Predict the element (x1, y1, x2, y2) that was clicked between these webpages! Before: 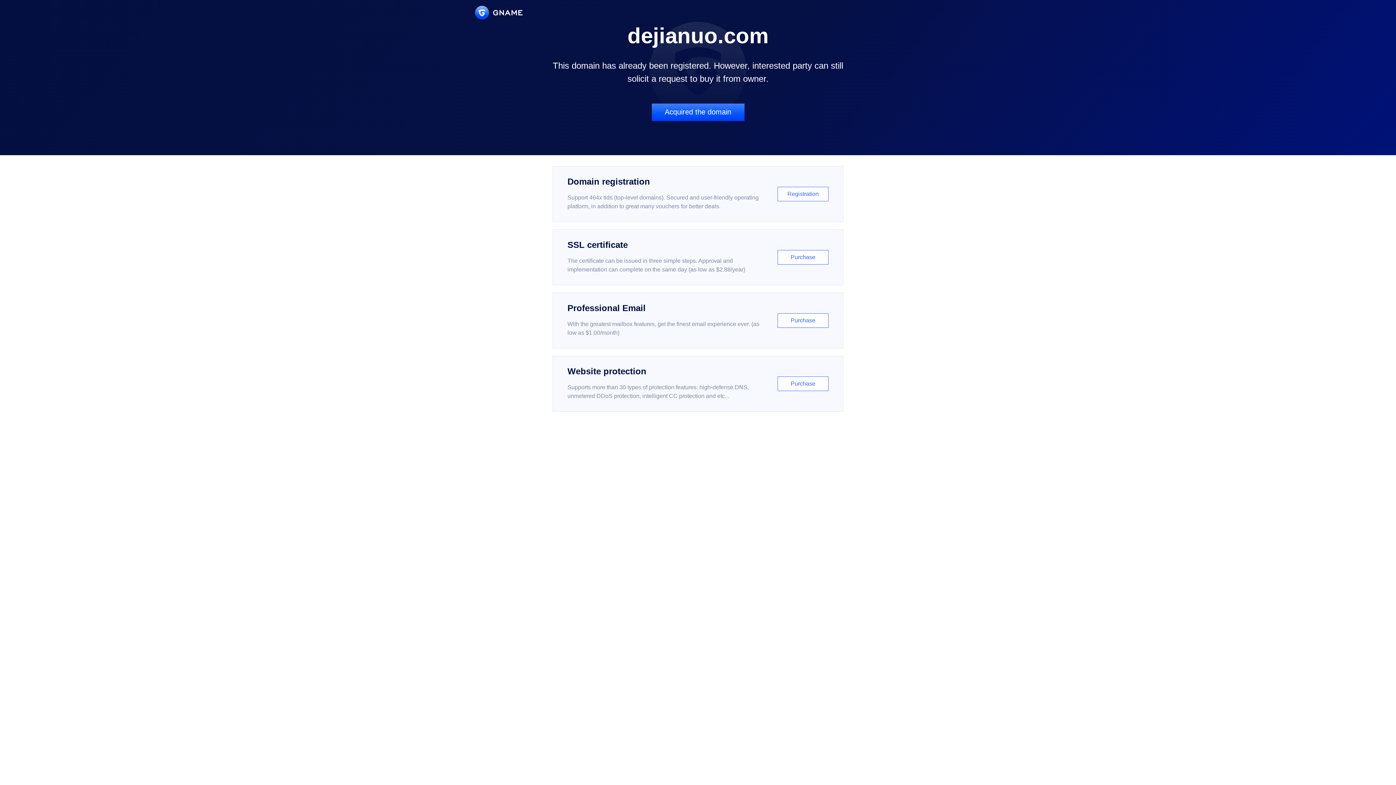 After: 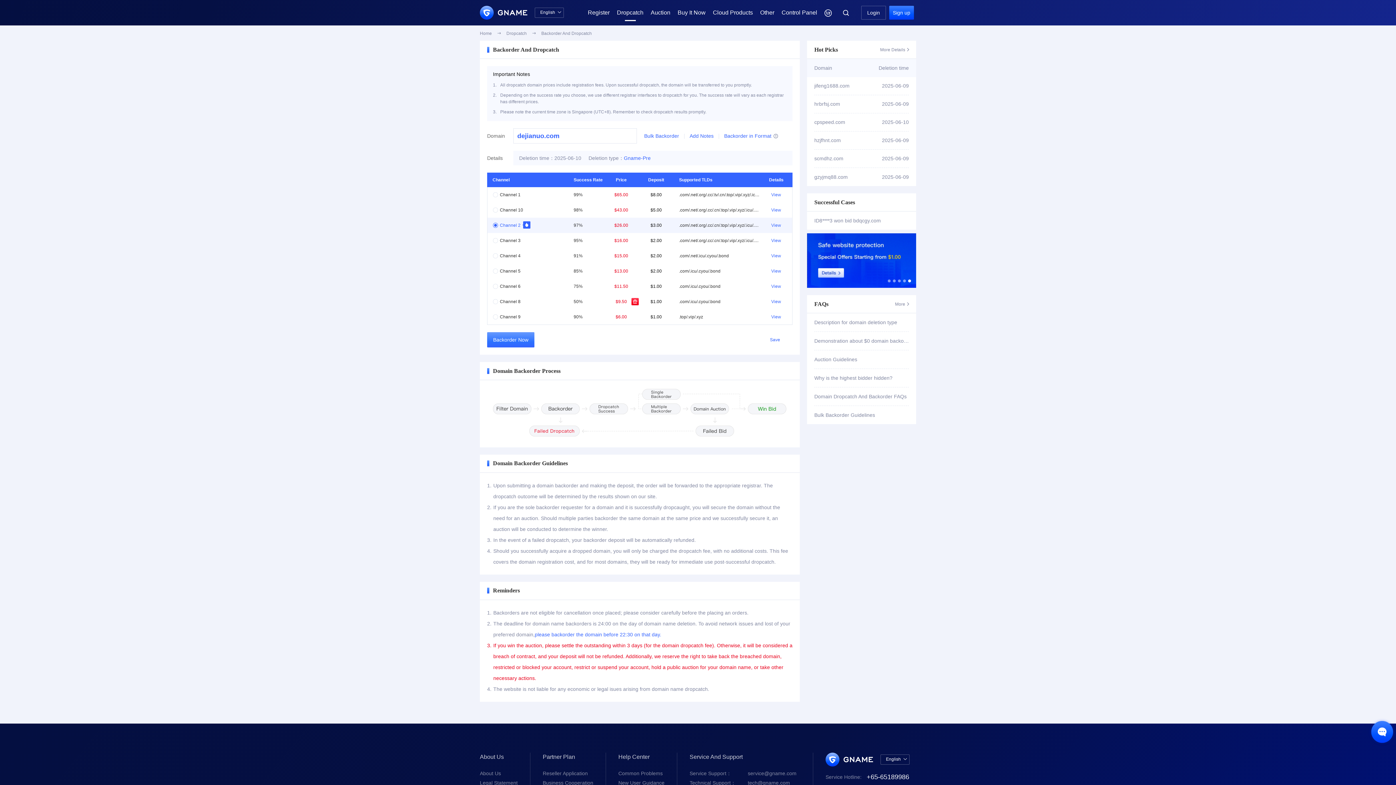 Action: bbox: (651, 103, 744, 121) label: Acquired the domain